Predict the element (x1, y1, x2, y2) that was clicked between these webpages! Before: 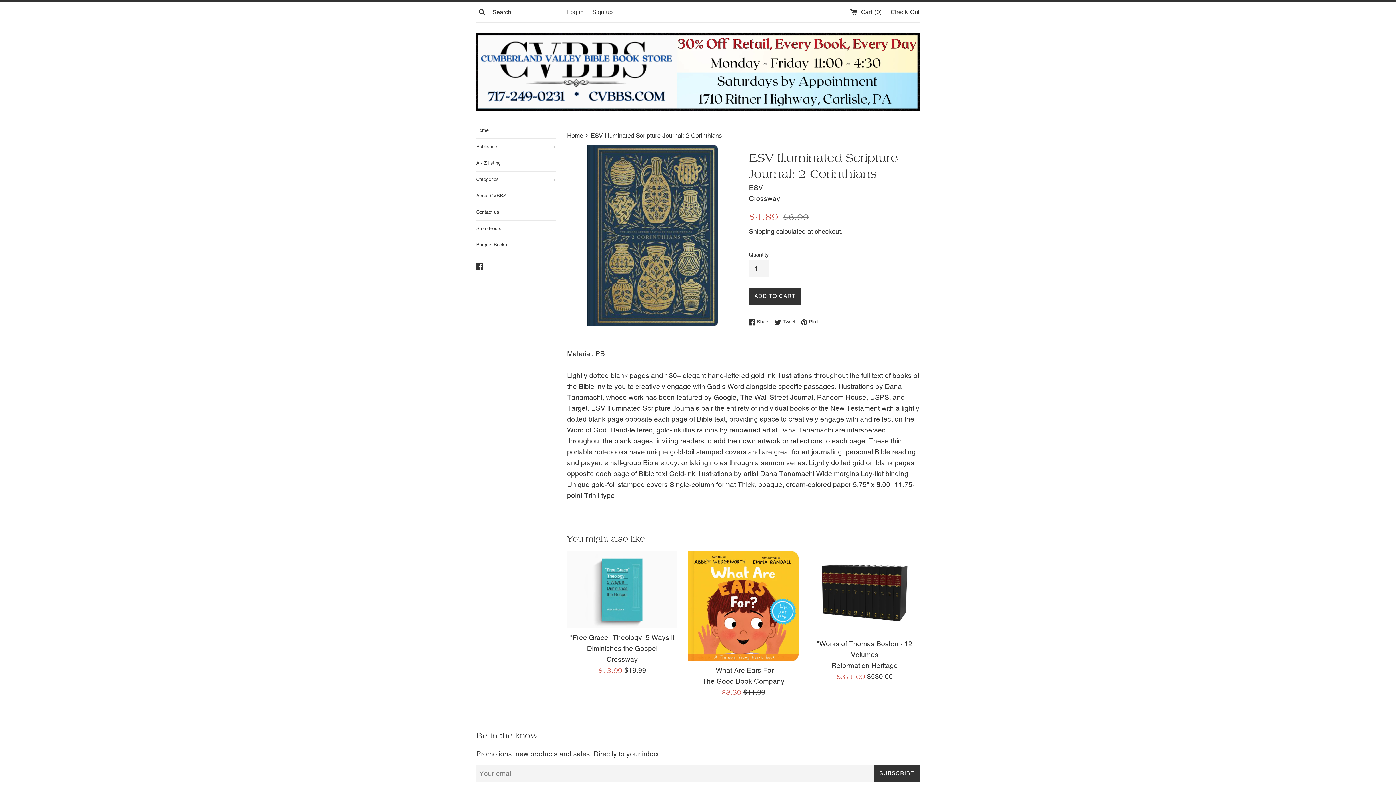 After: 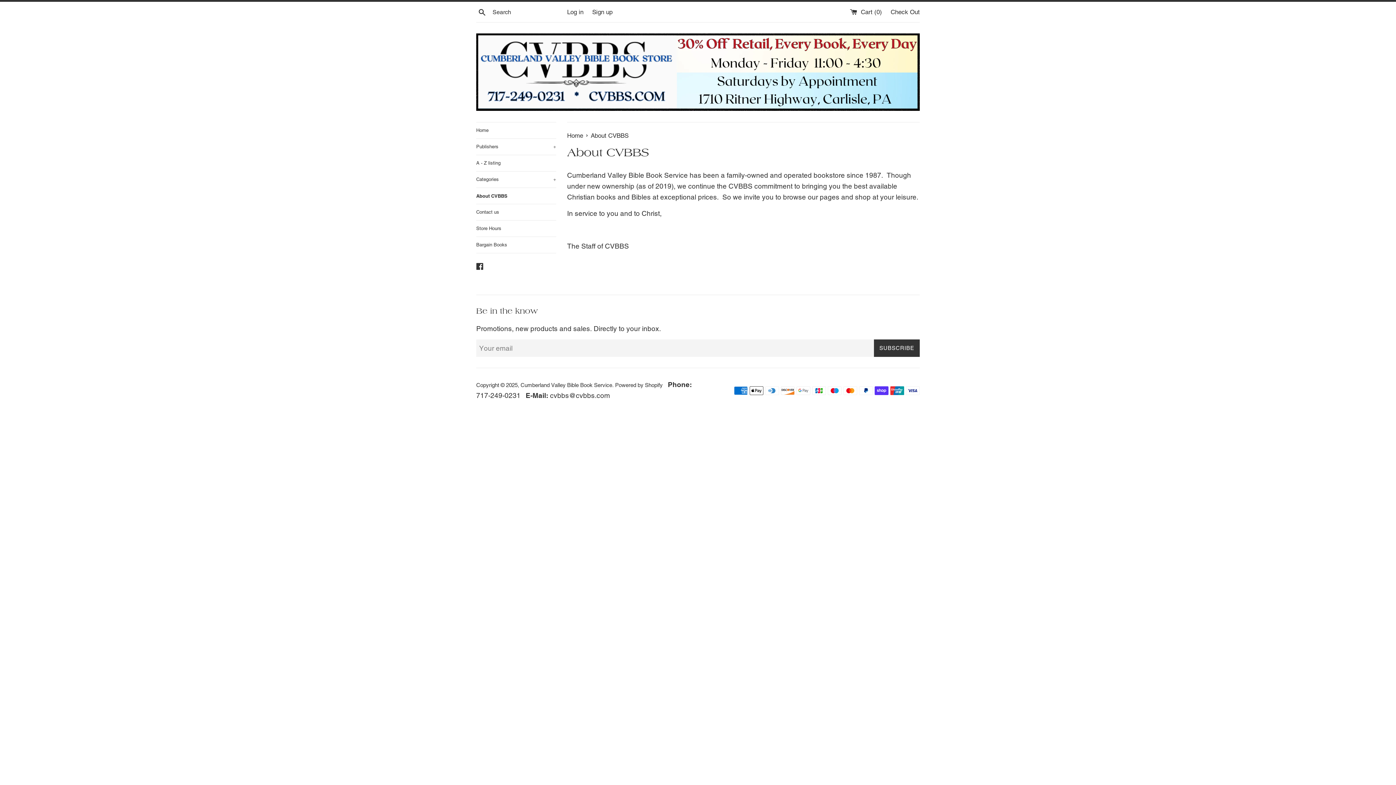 Action: bbox: (476, 188, 556, 204) label: About CVBBS